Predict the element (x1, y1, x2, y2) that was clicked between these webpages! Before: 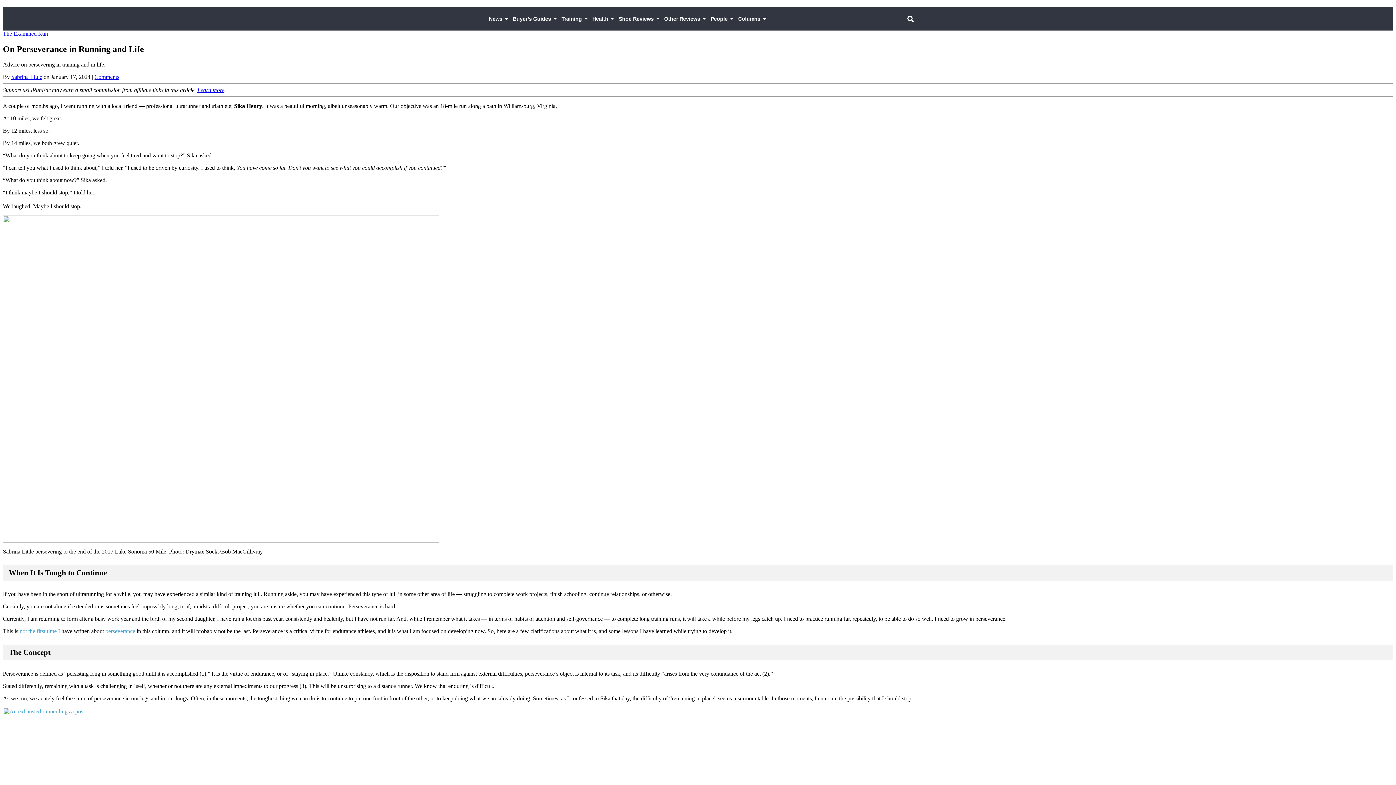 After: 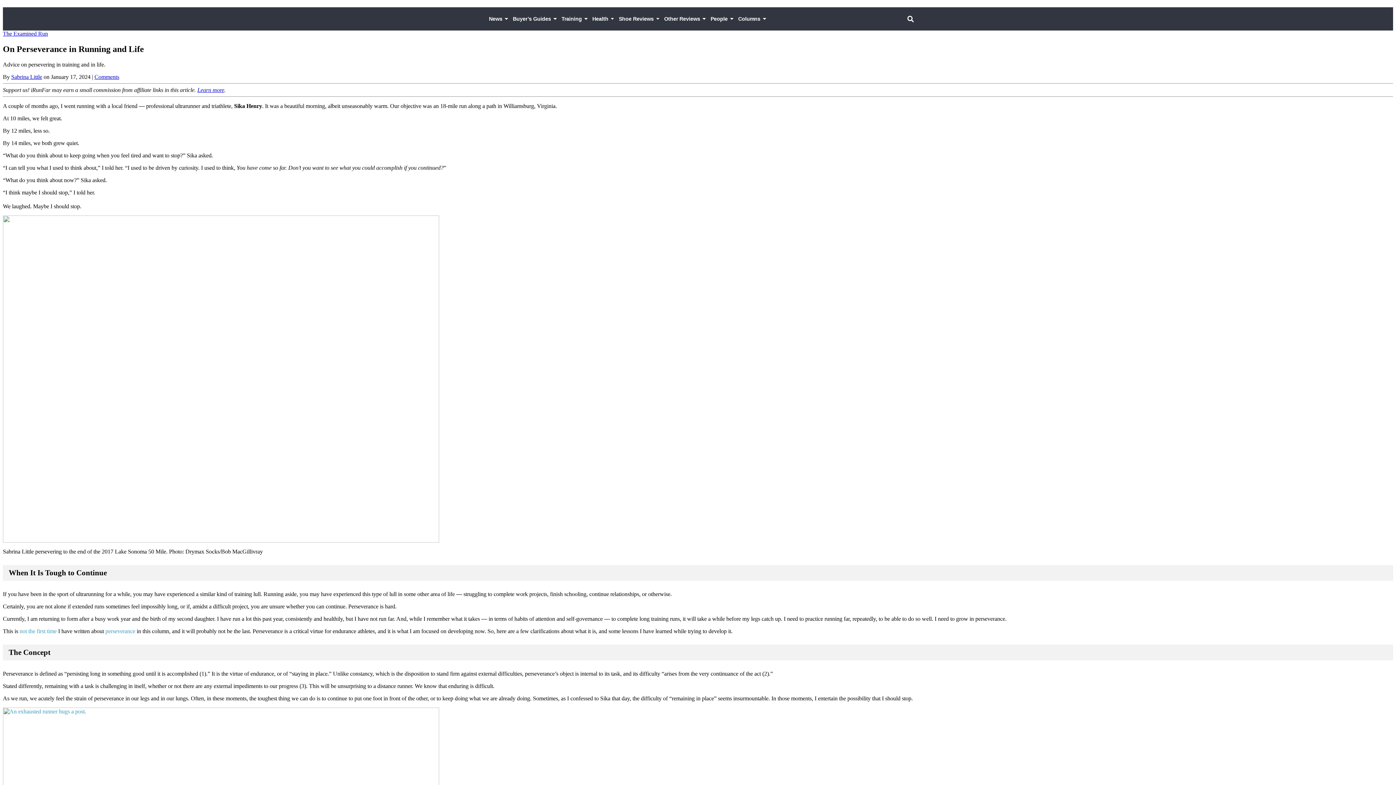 Action: bbox: (905, 13, 916, 24)